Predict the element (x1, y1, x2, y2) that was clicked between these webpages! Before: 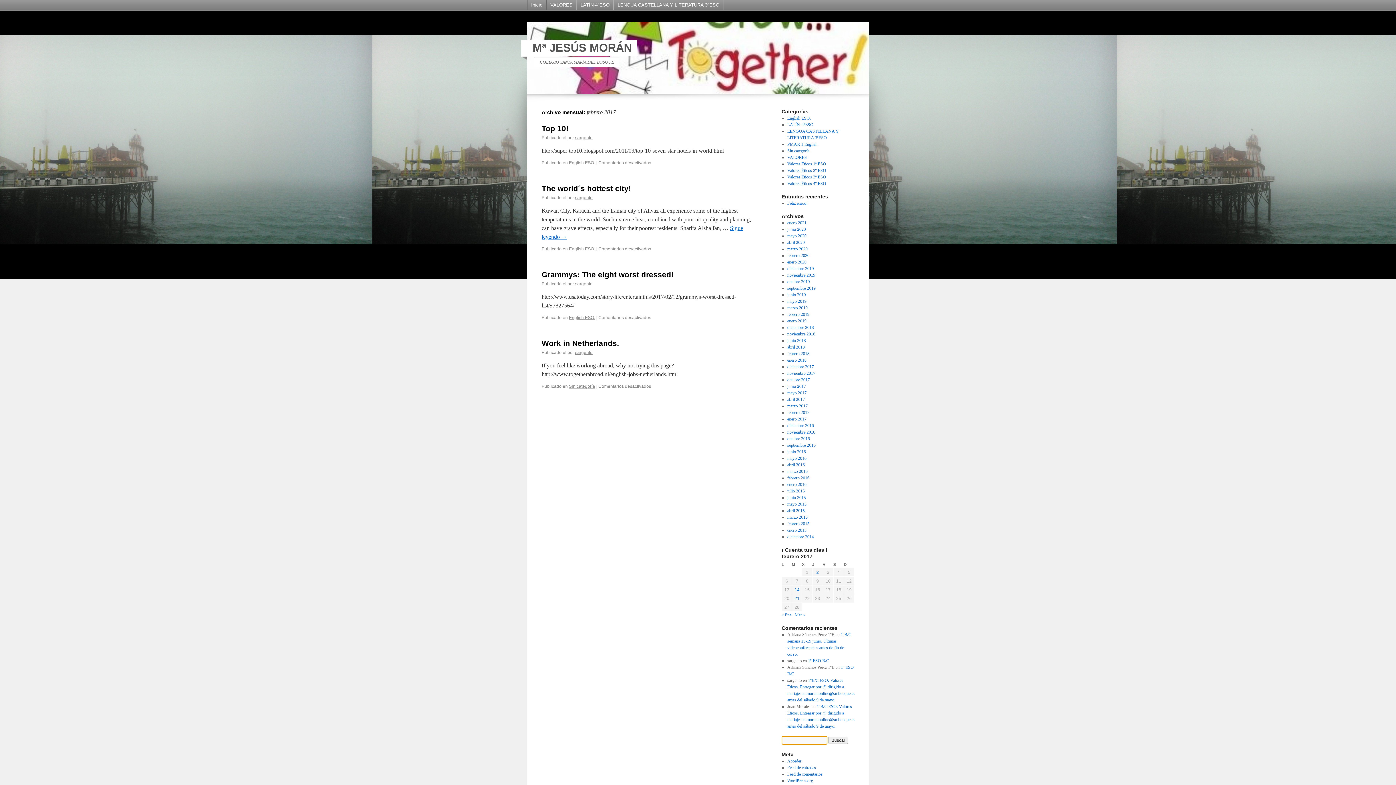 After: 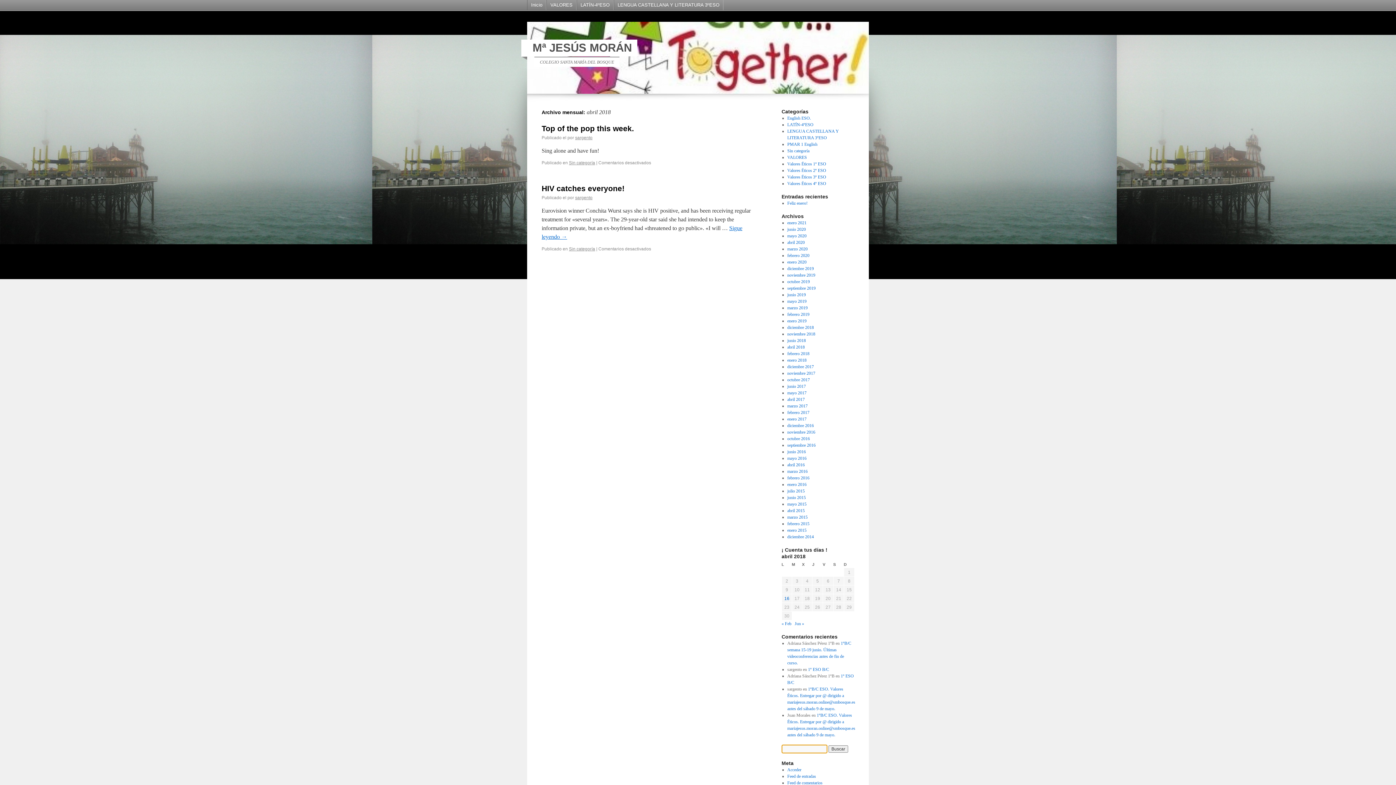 Action: label: abril 2018 bbox: (787, 344, 804, 349)